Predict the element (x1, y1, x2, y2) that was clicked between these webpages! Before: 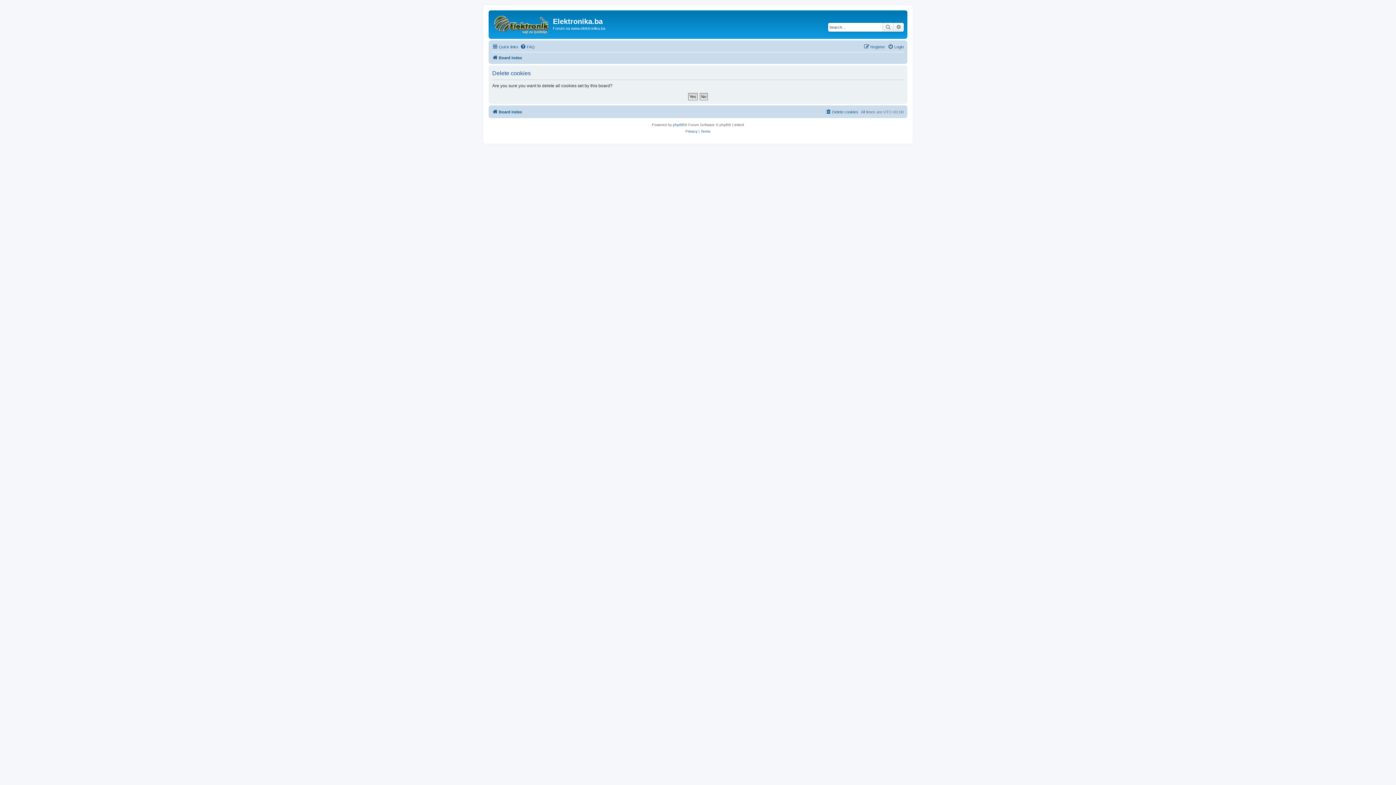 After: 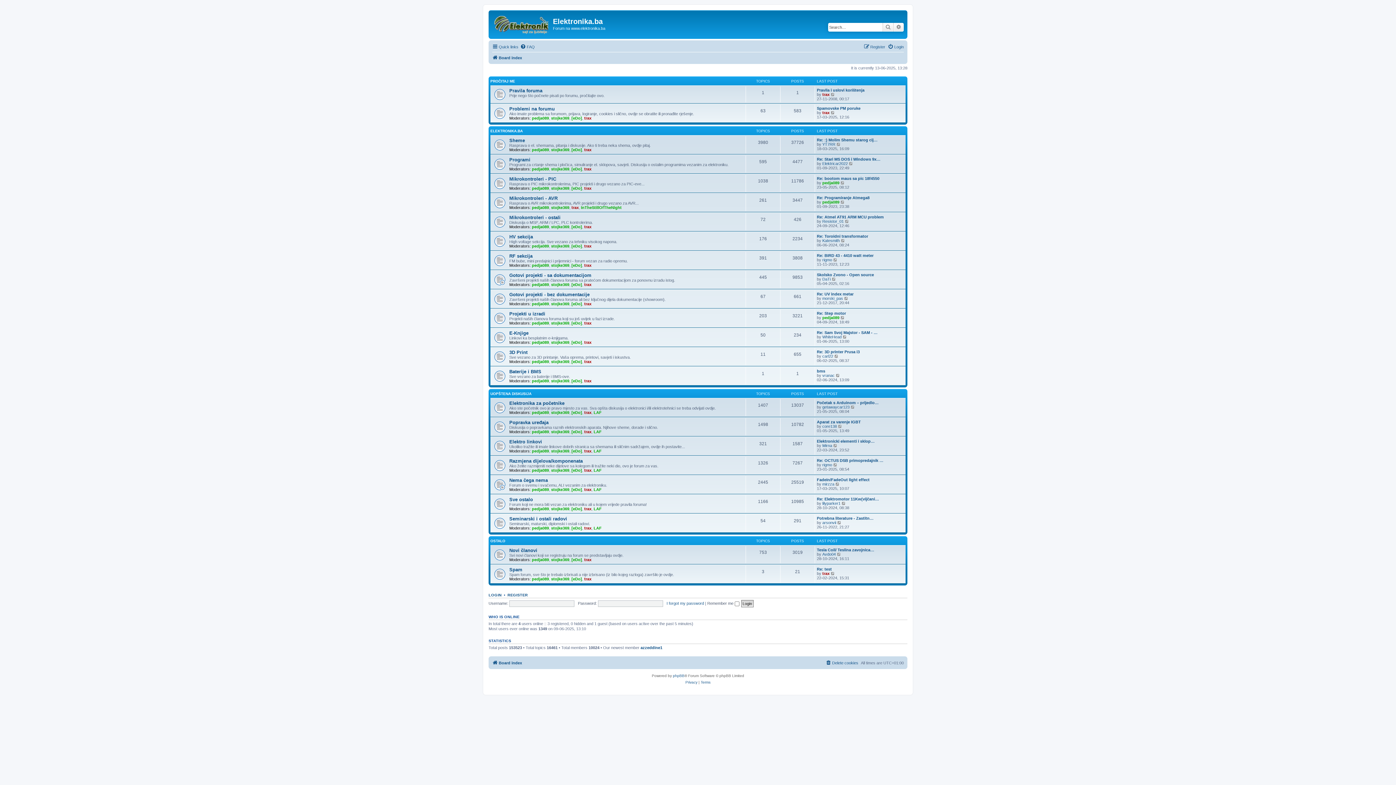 Action: bbox: (492, 107, 522, 116) label: Board index